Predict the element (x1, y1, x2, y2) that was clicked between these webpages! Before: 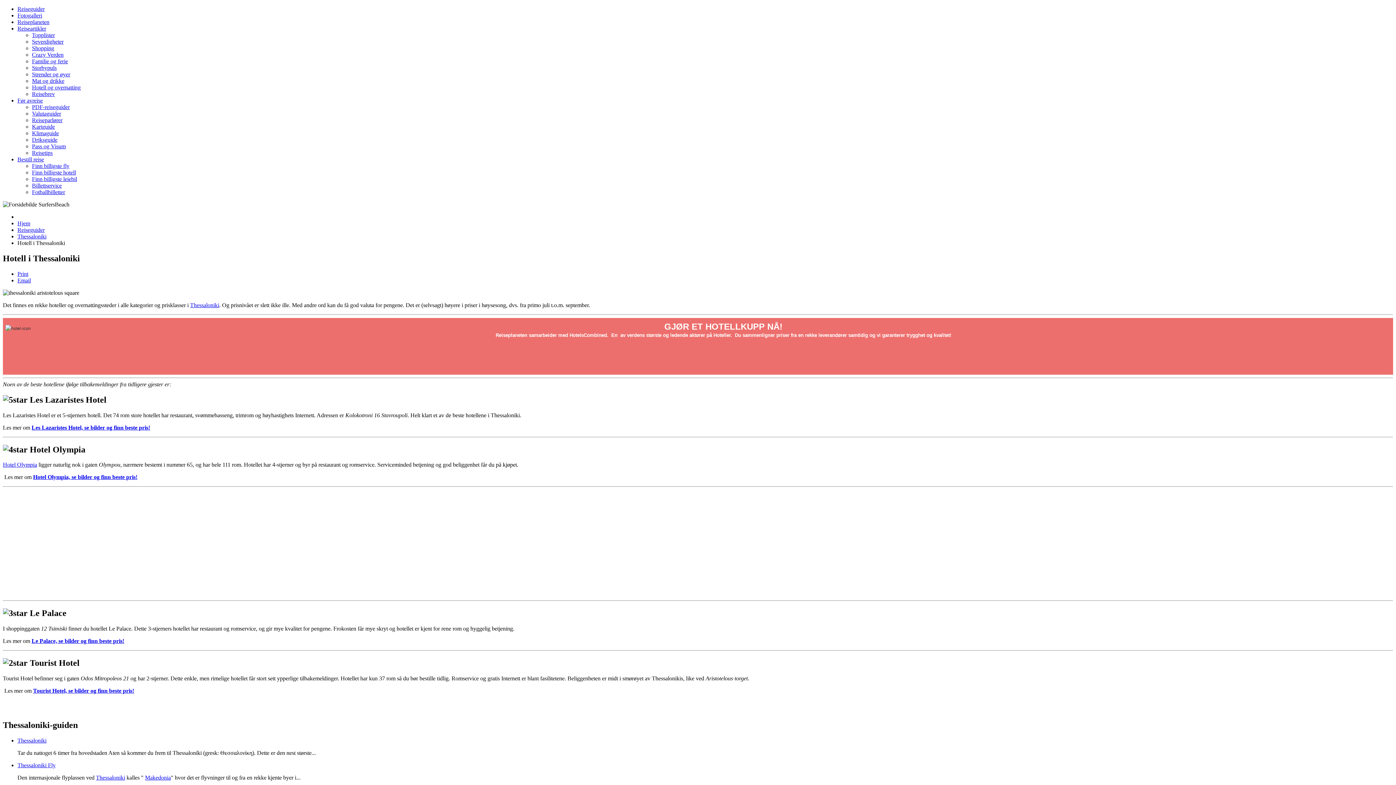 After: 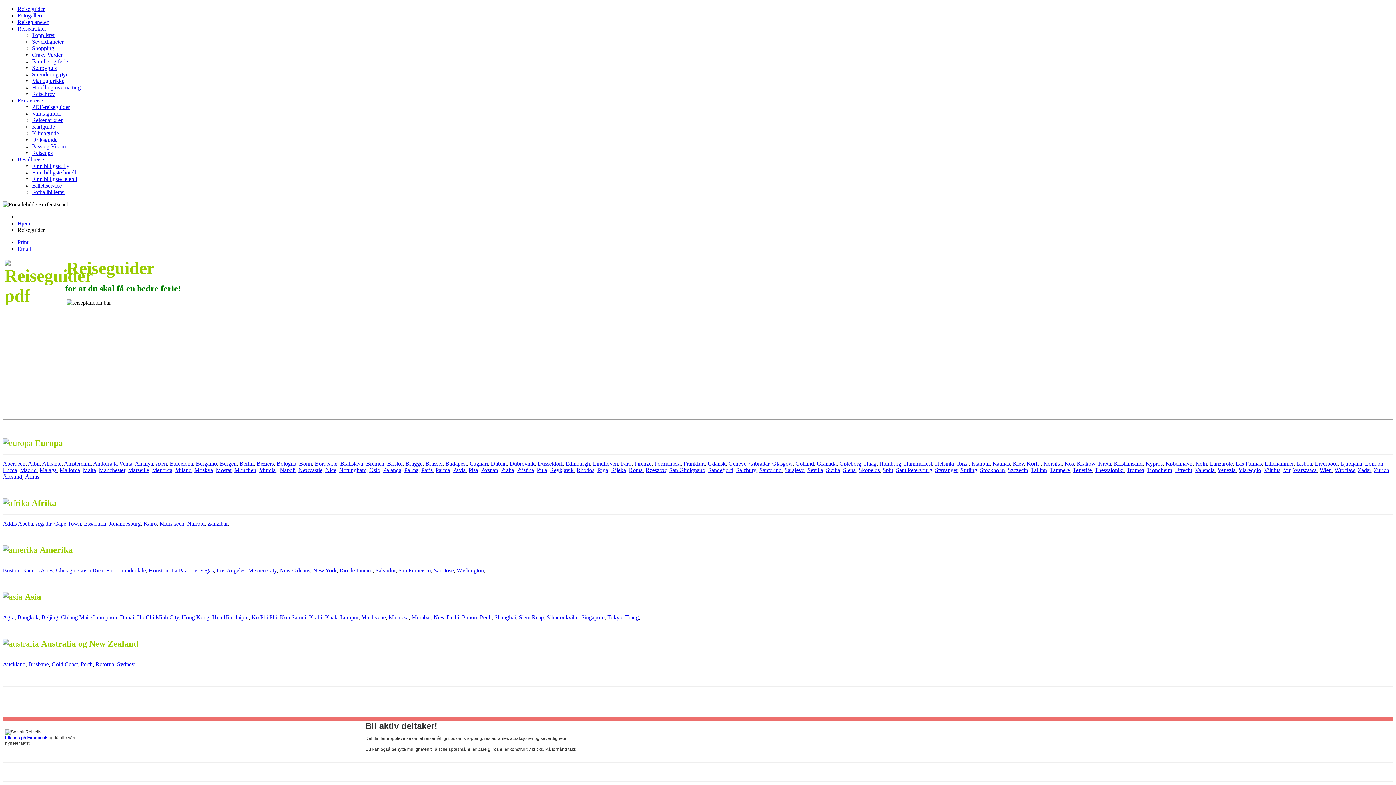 Action: label: Reiseguider bbox: (17, 5, 44, 12)